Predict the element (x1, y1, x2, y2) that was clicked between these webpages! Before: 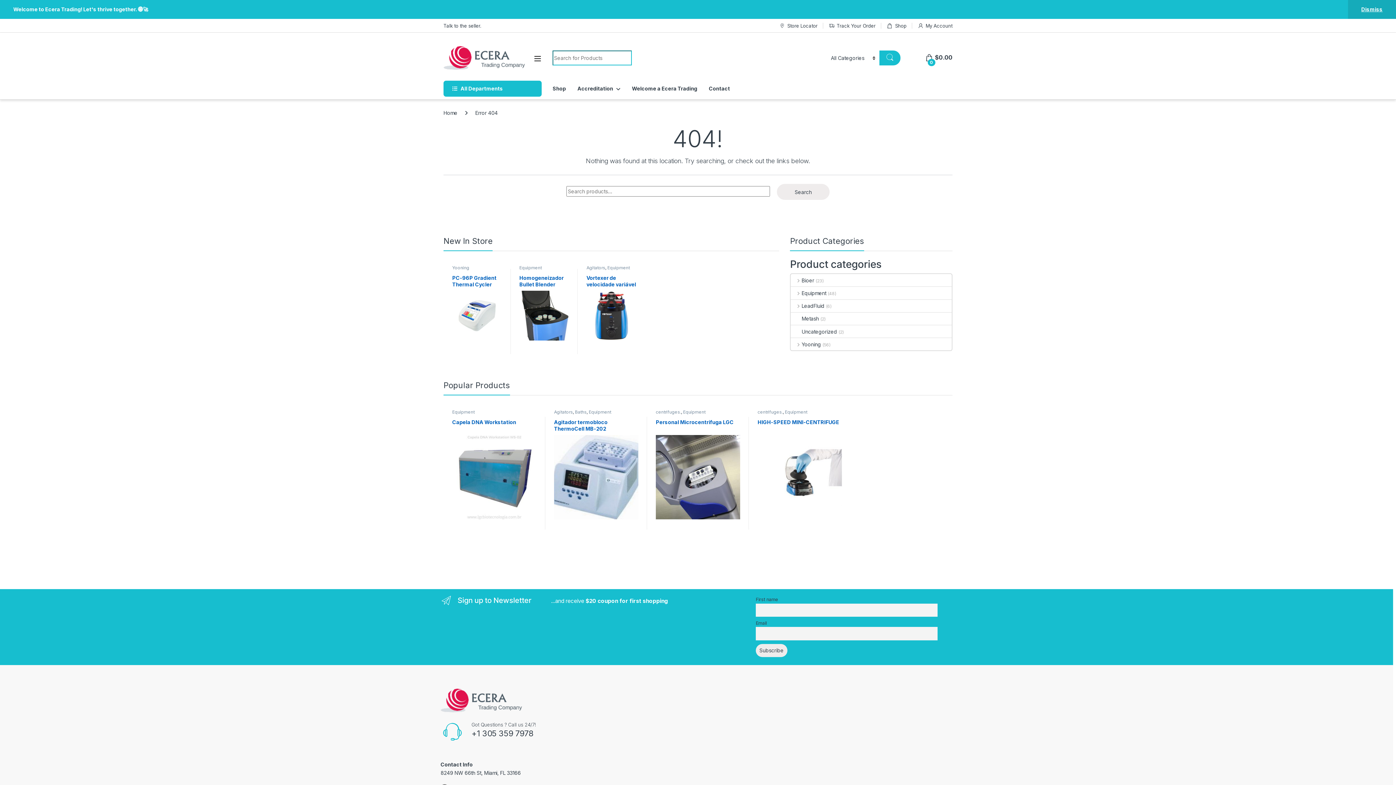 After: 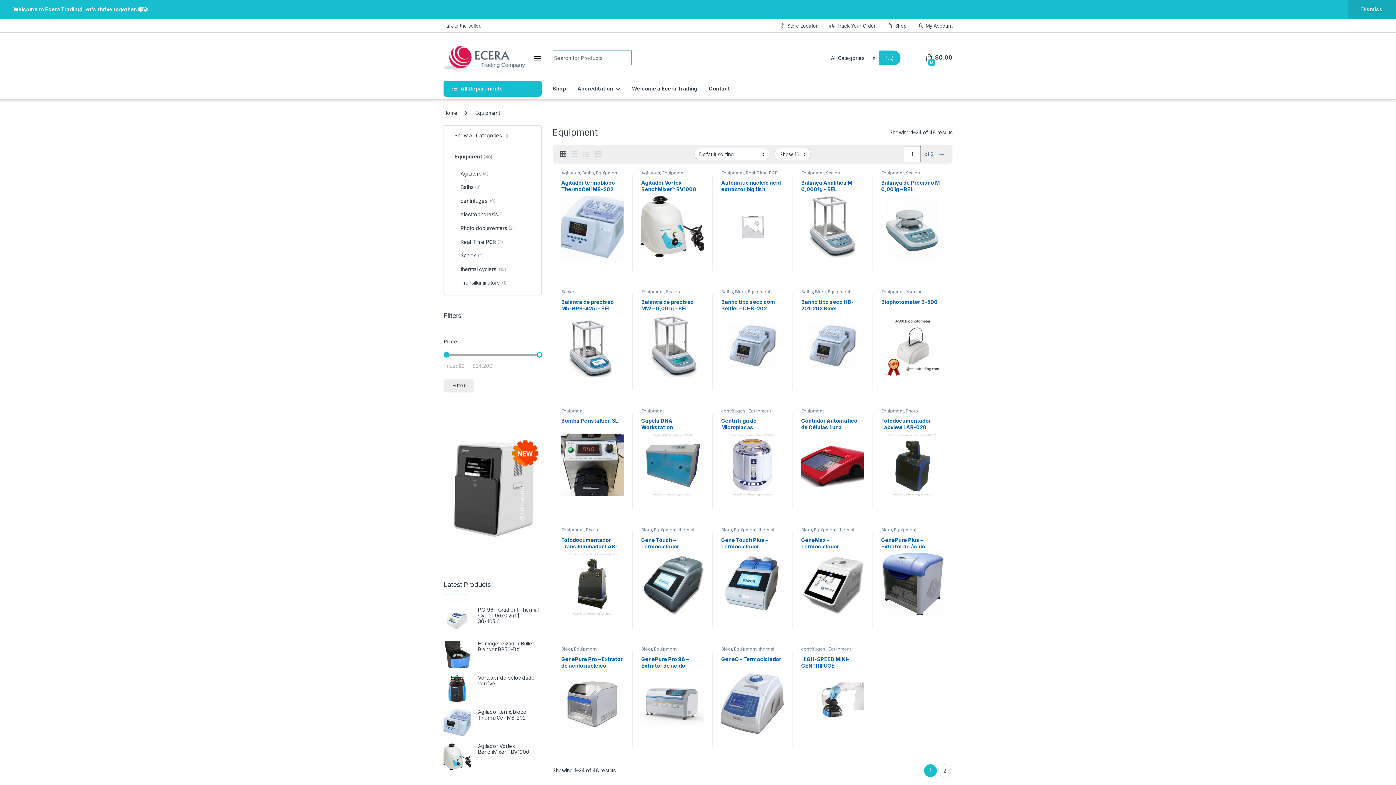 Action: bbox: (588, 409, 611, 415) label: Equipment